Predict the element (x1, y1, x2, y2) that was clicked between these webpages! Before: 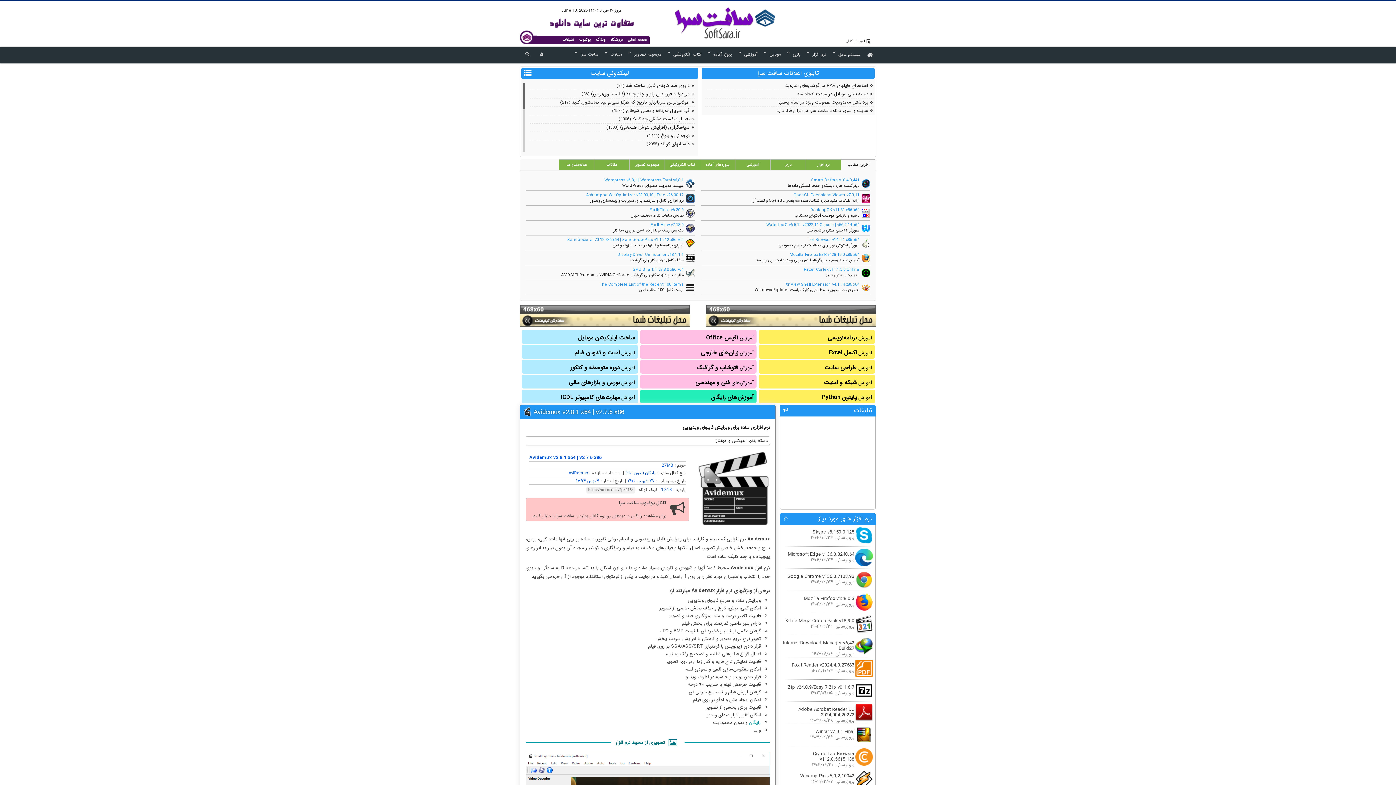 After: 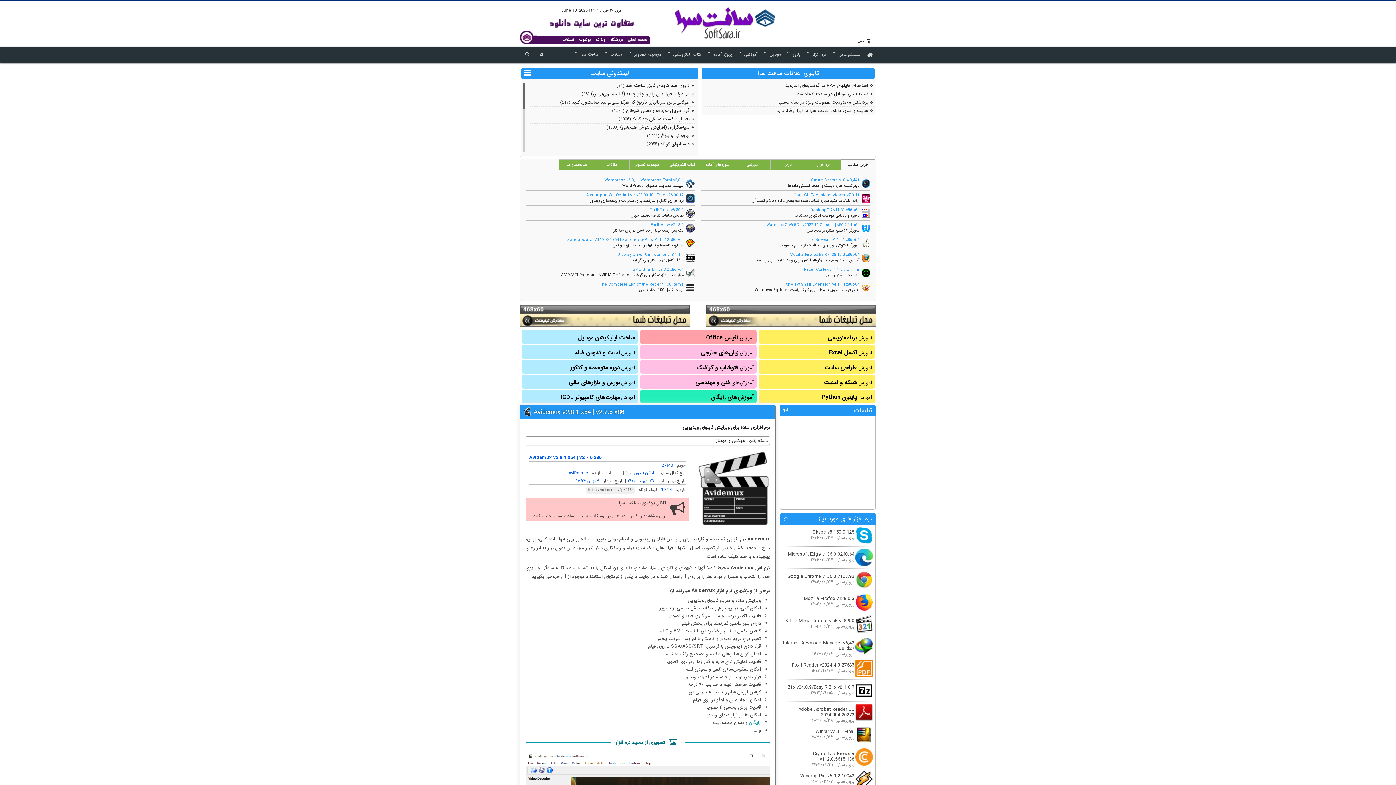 Action: label: آموزش آفیس Office bbox: (640, 330, 756, 346)